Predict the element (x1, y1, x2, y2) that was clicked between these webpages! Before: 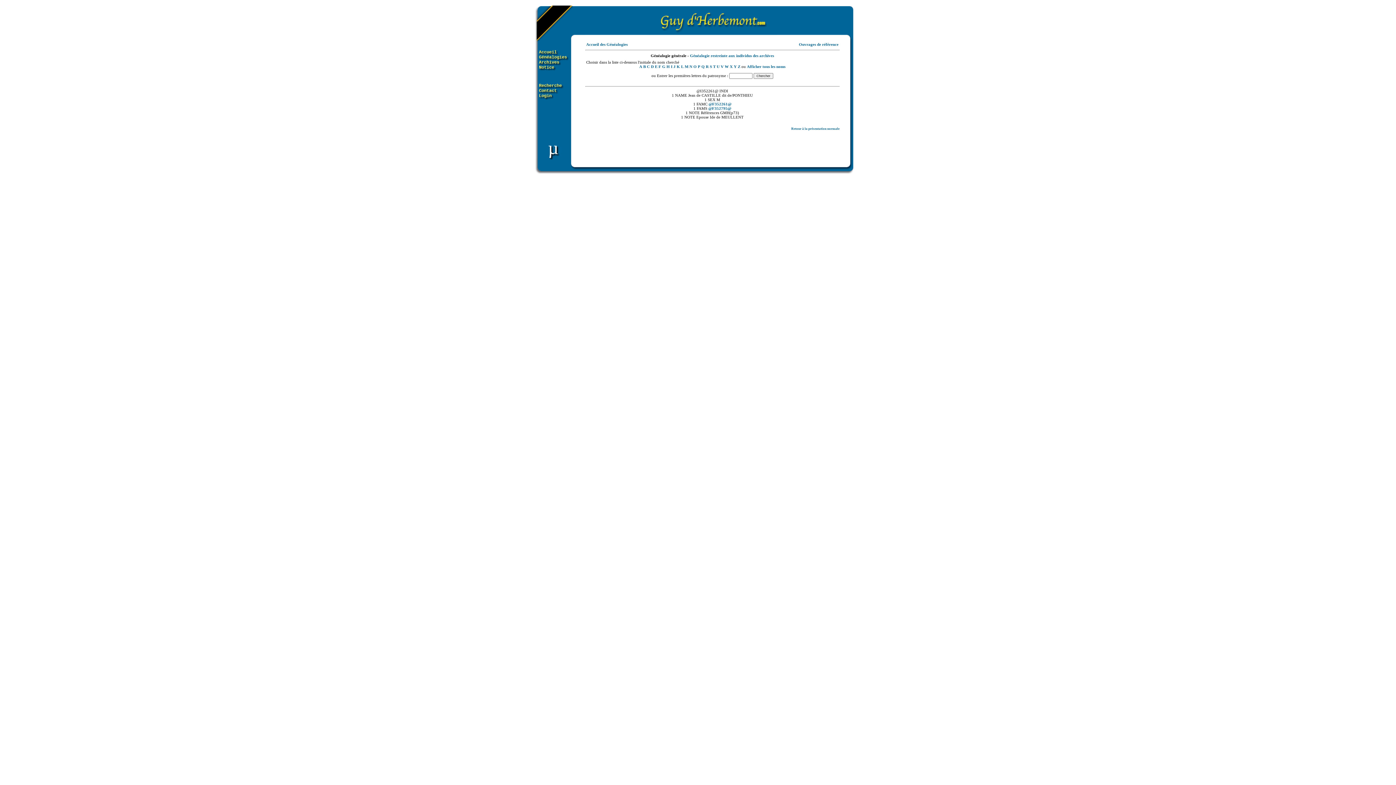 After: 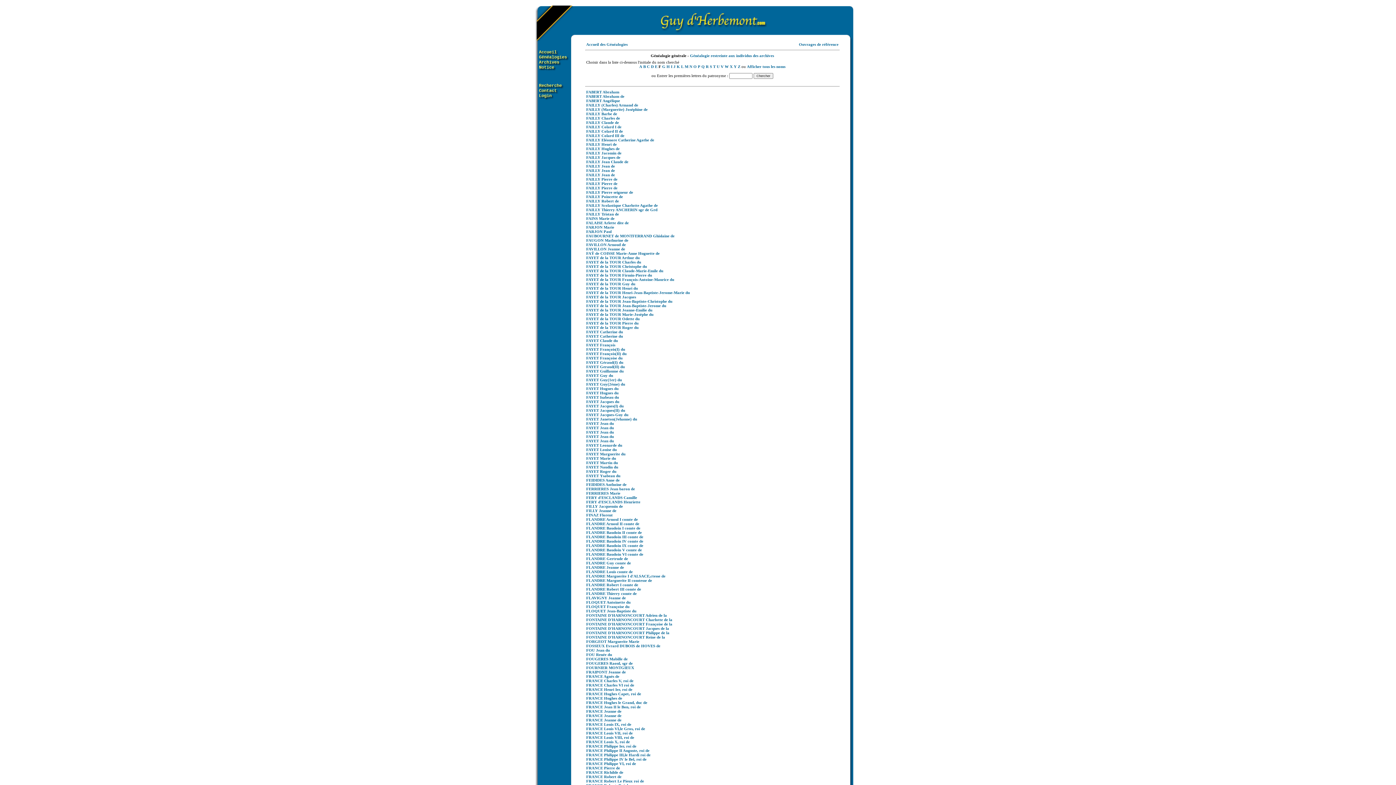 Action: label: F bbox: (658, 64, 661, 68)